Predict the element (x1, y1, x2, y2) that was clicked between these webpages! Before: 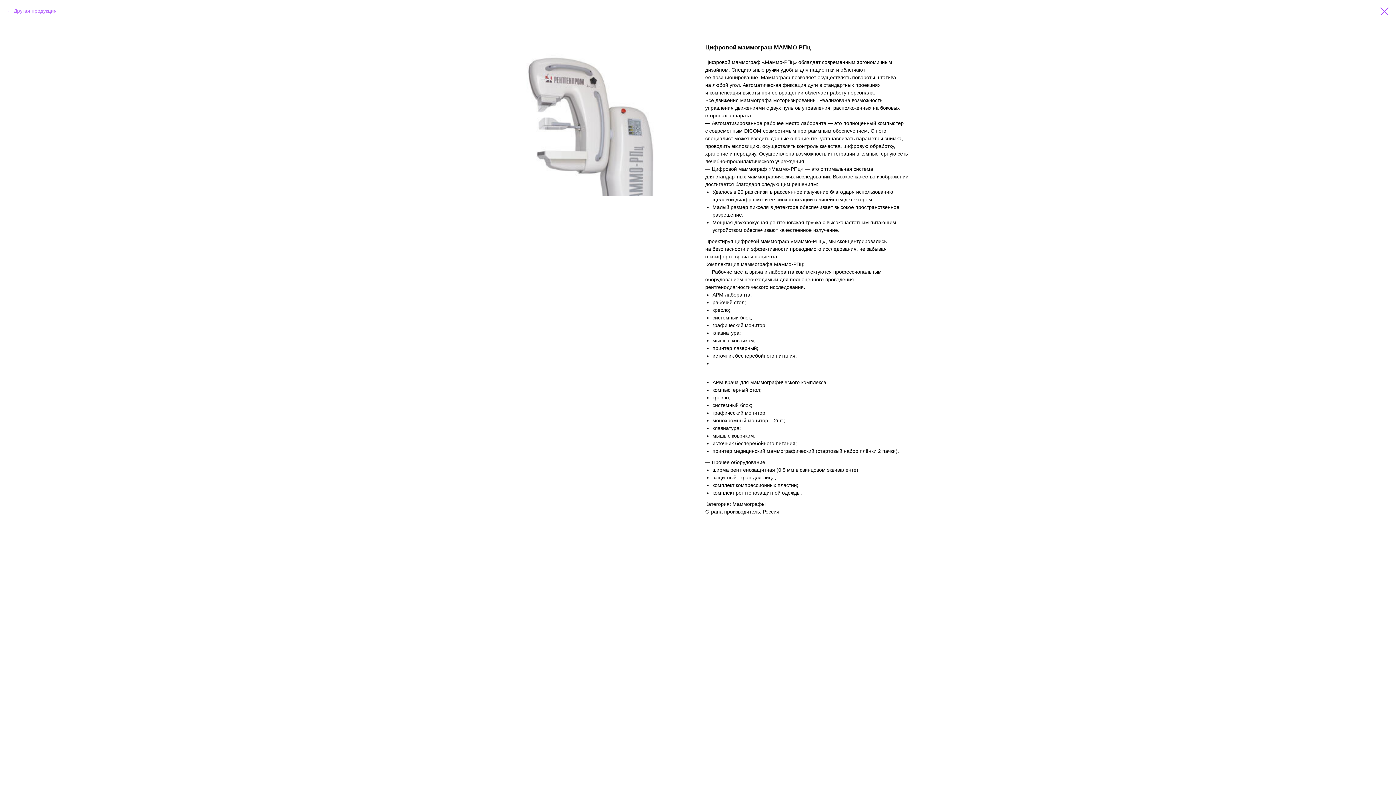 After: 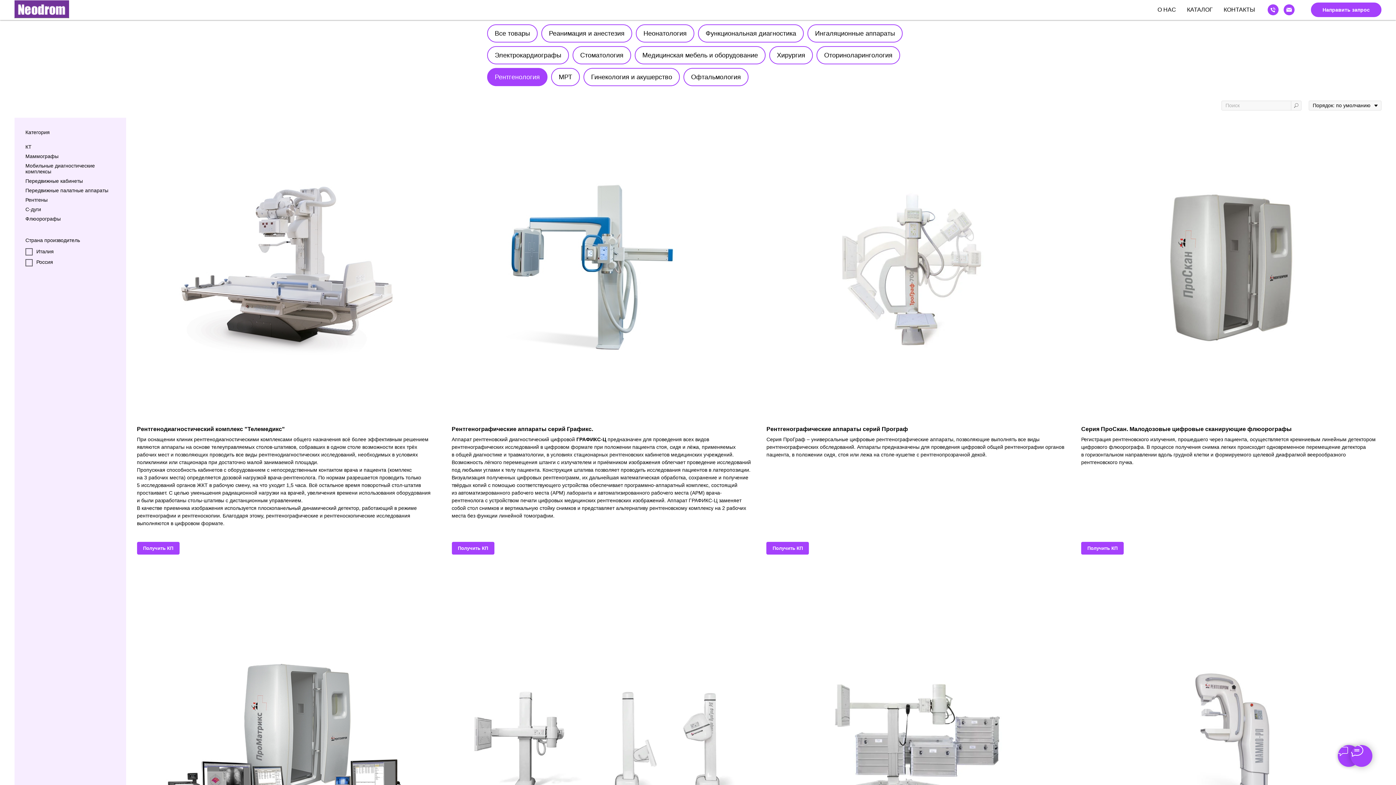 Action: bbox: (7, 7, 56, 14) label: Другая продукция